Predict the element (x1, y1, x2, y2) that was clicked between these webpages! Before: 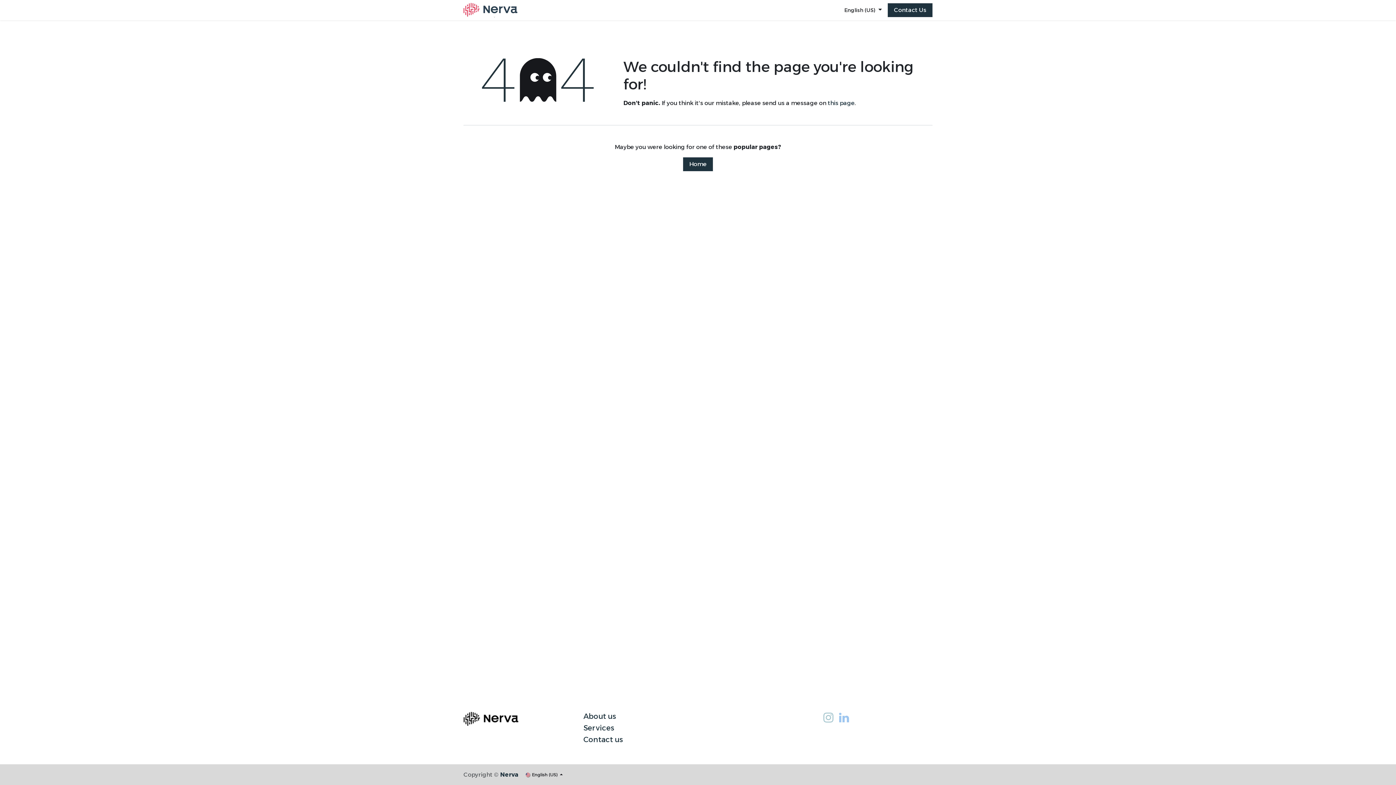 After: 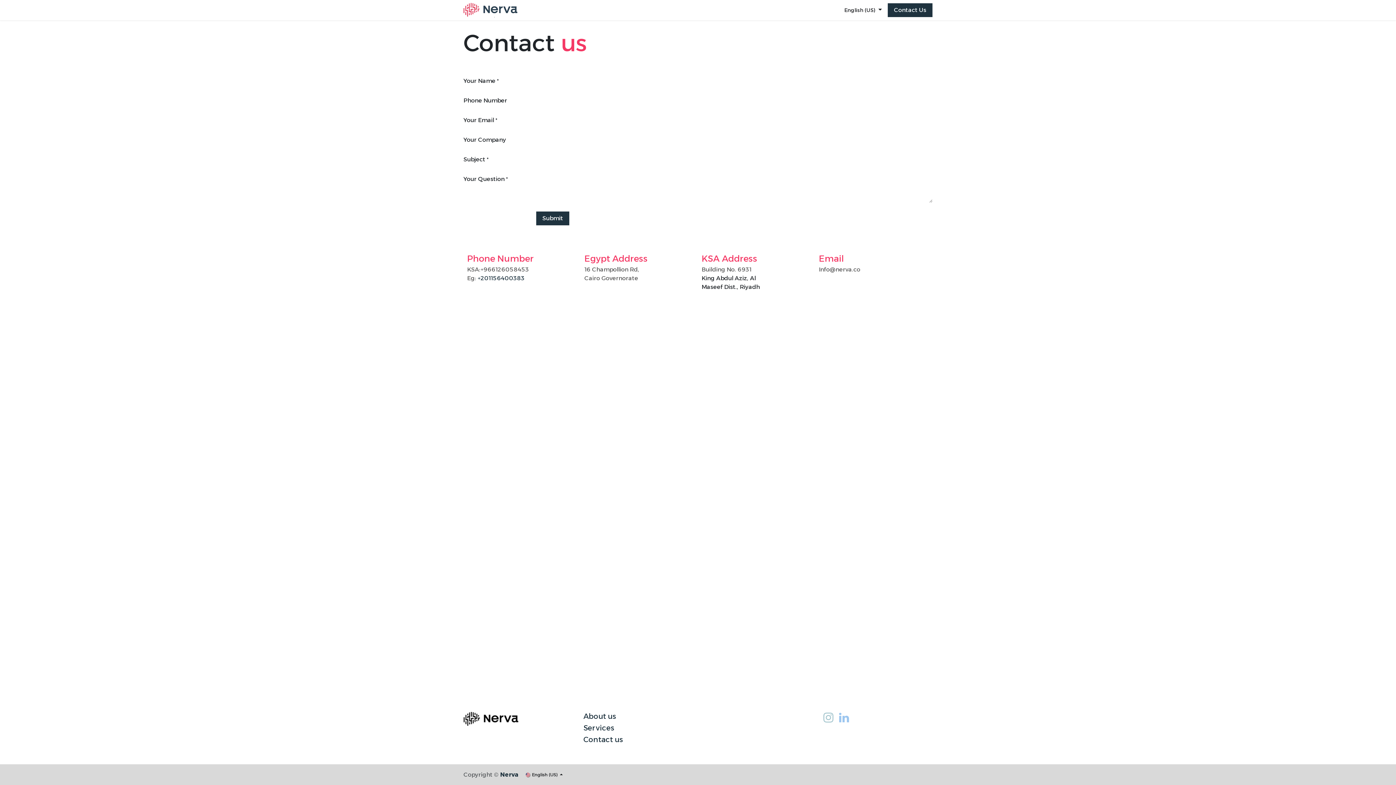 Action: label: ​​Contact​​​​ Us bbox: (887, 3, 932, 17)